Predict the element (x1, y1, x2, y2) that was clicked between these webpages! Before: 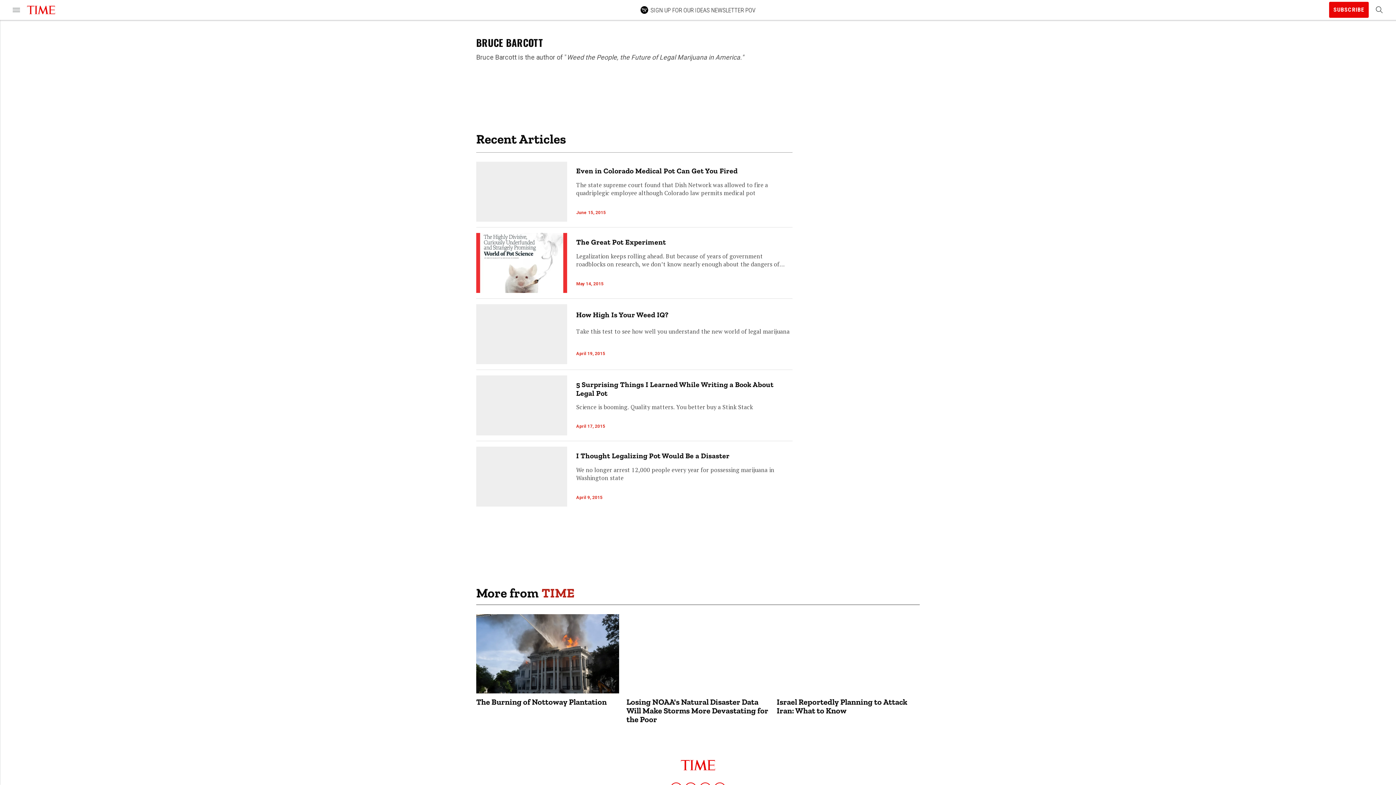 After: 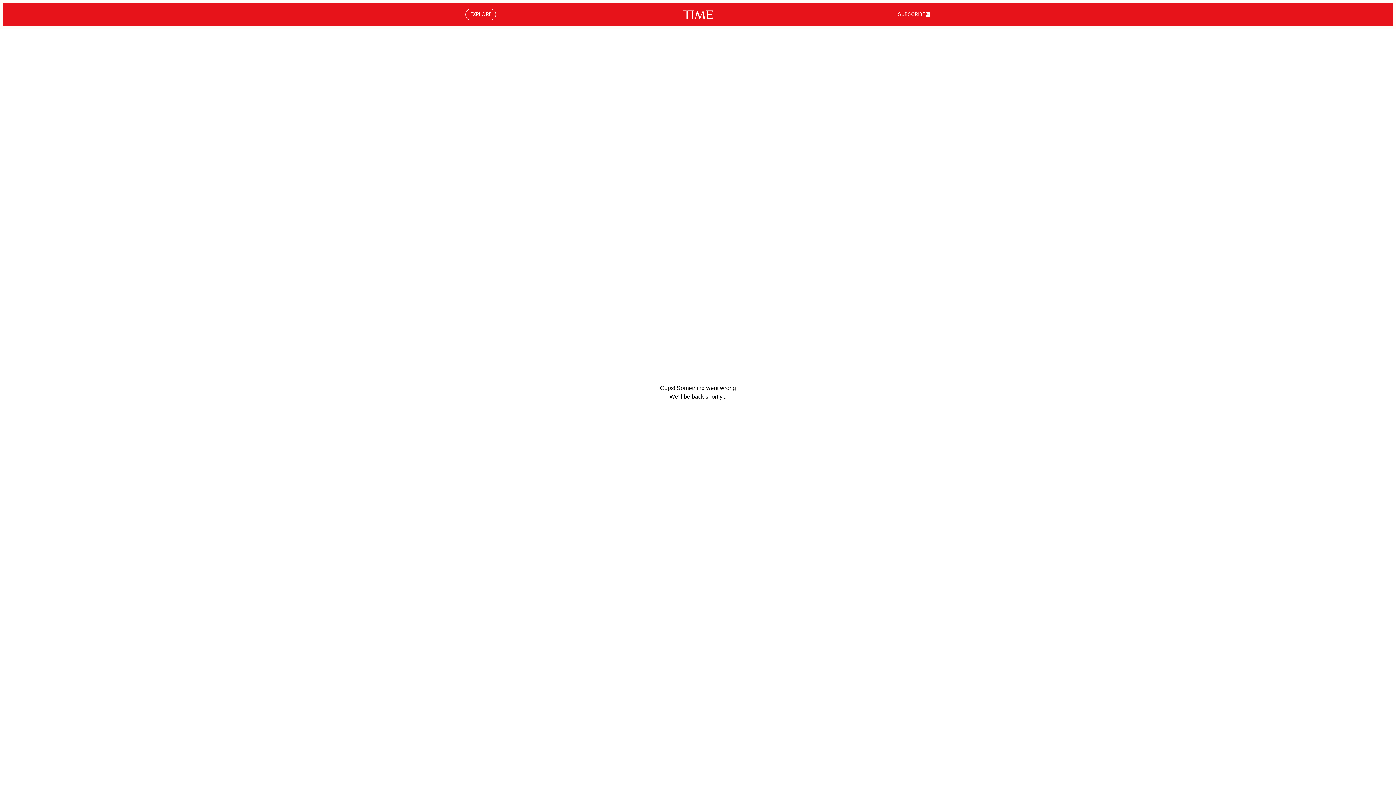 Action: label: Losing NOAA's Natural Disaster Data Will Make Storms More Devastating for the Poor bbox: (626, 697, 768, 724)